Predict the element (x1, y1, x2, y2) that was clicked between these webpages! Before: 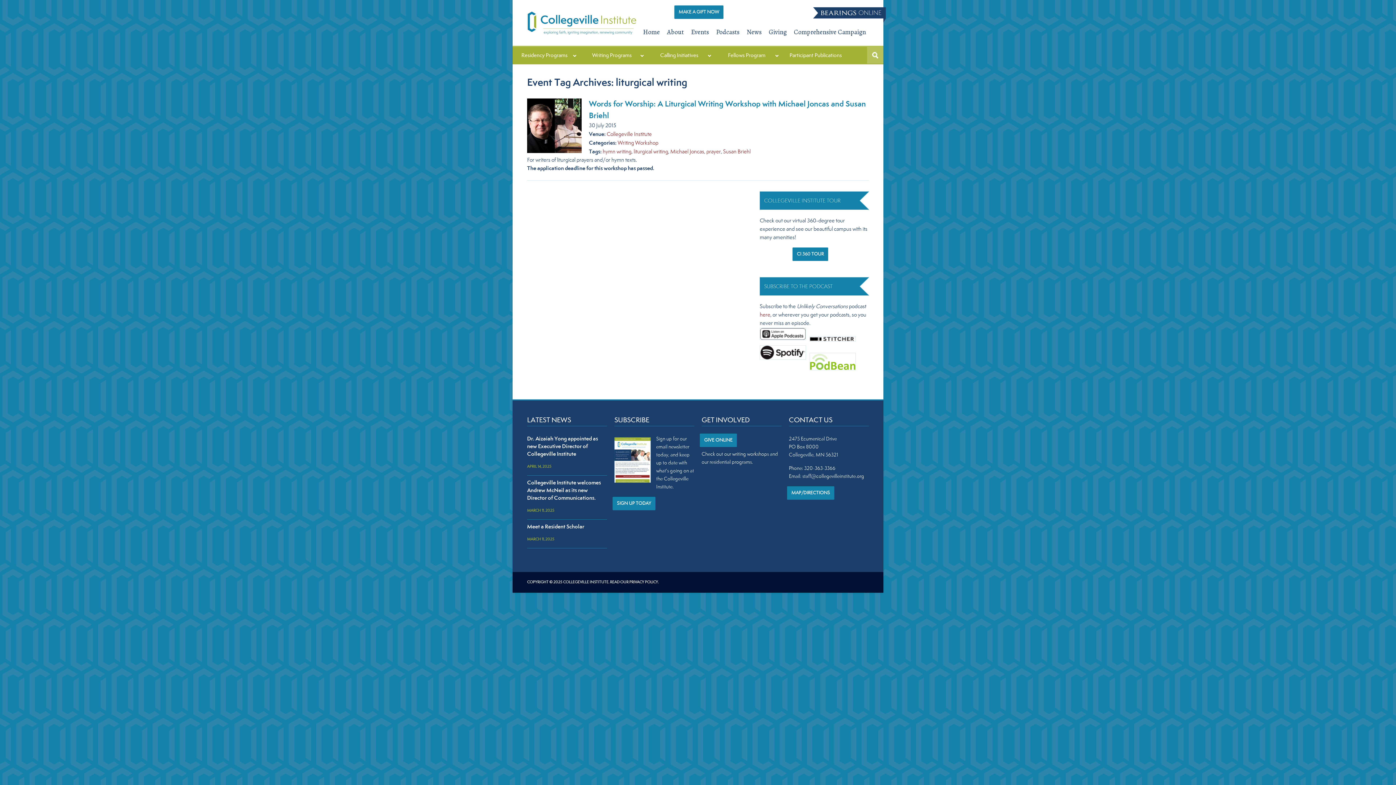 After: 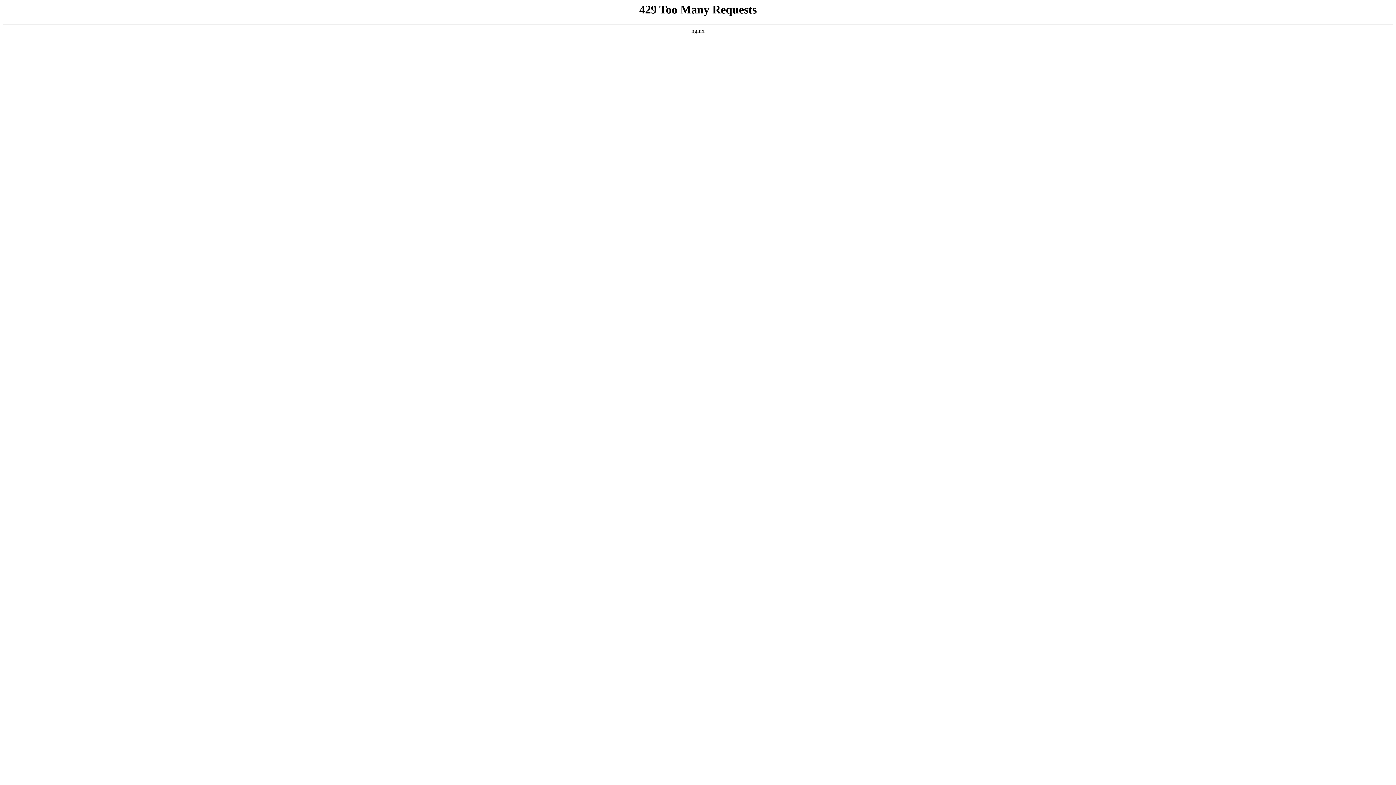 Action: label: Podcasts bbox: (713, 26, 742, 37)